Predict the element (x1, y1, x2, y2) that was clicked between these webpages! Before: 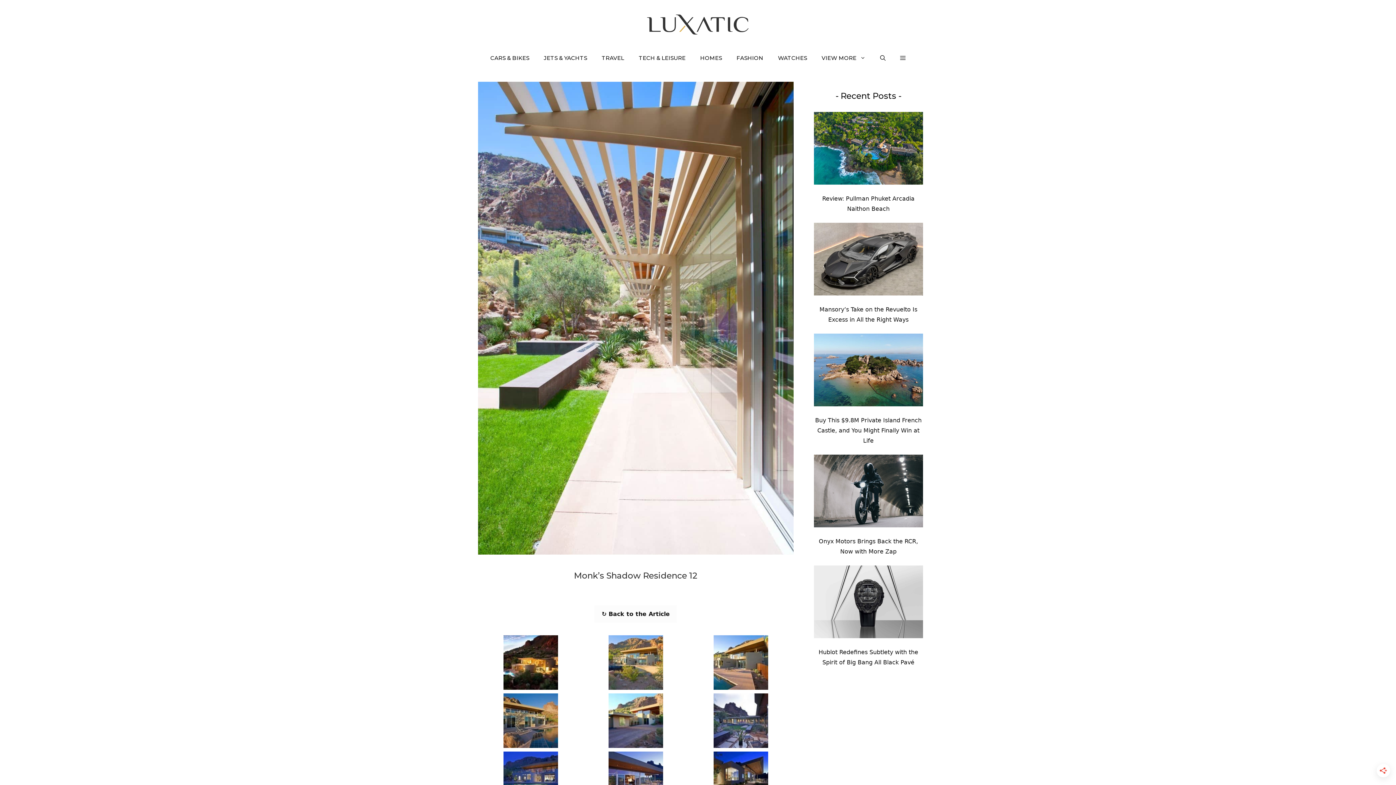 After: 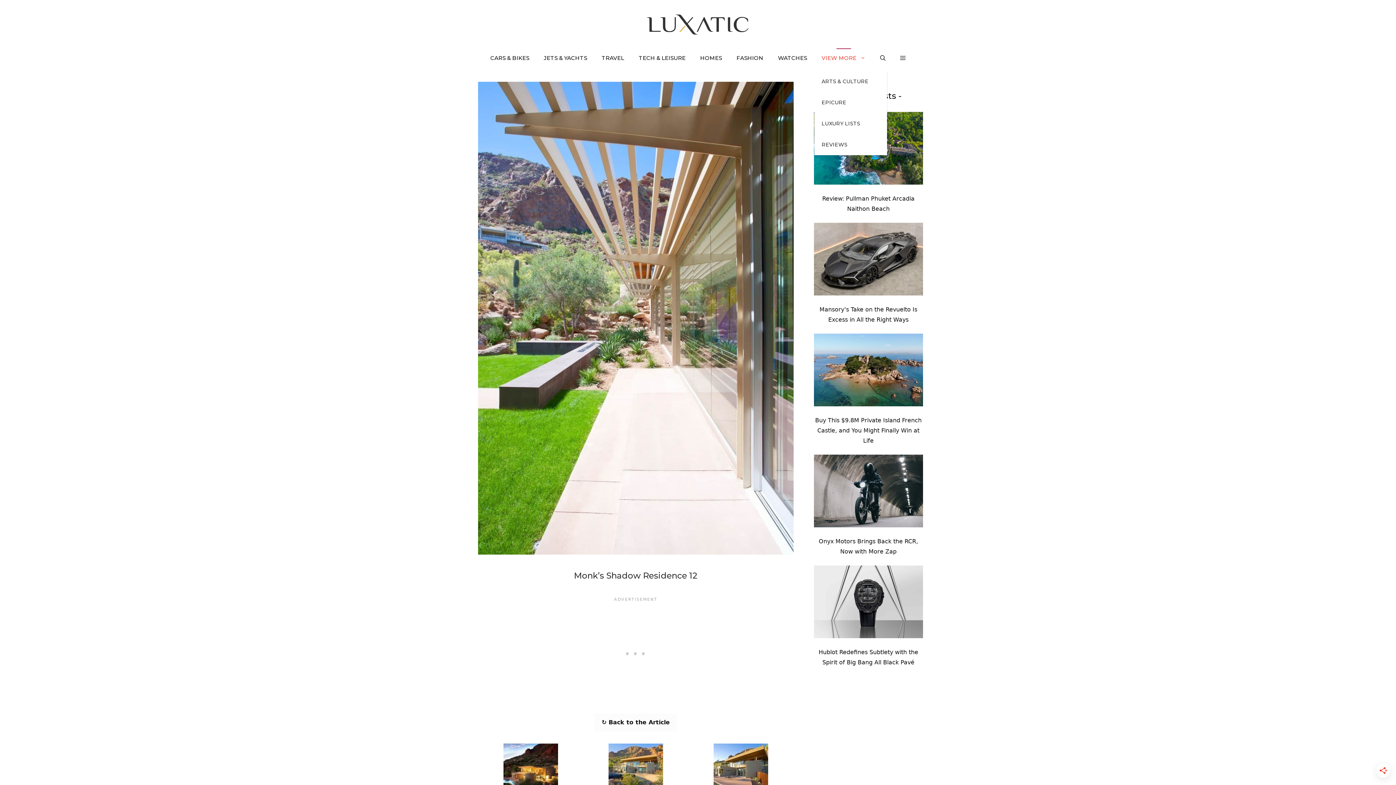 Action: bbox: (814, 45, 873, 70) label: VIEW MORE